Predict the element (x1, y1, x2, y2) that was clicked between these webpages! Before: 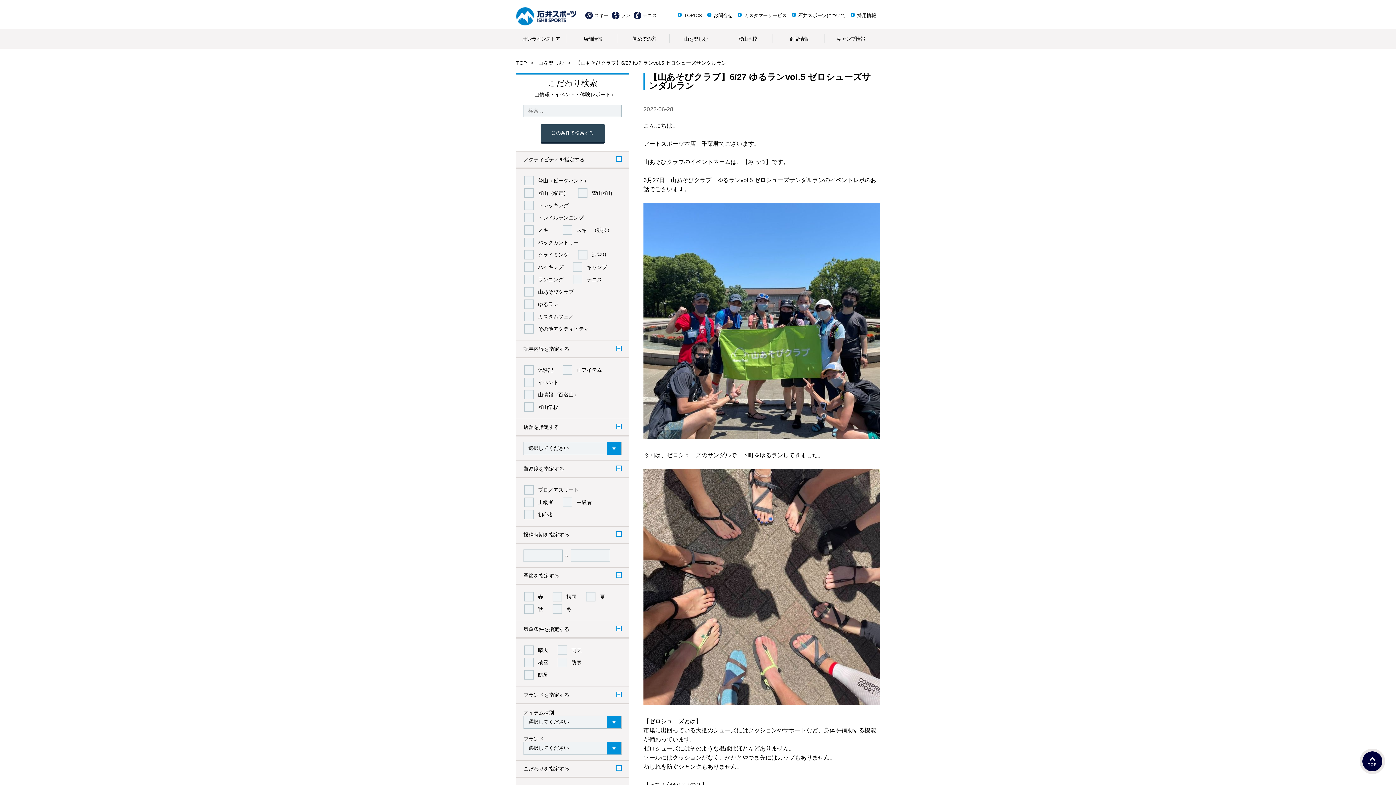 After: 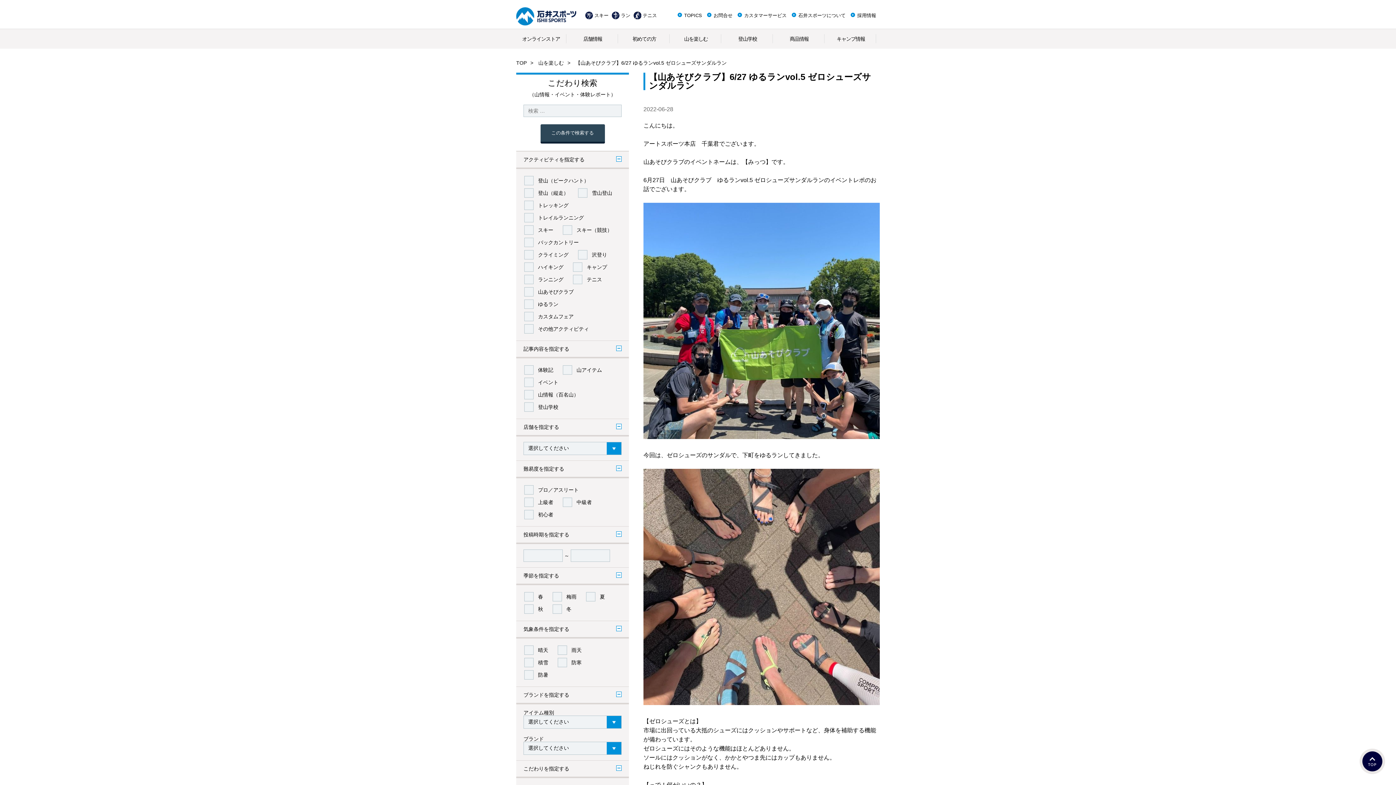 Action: bbox: (583, 12, 608, 18) label: スキー